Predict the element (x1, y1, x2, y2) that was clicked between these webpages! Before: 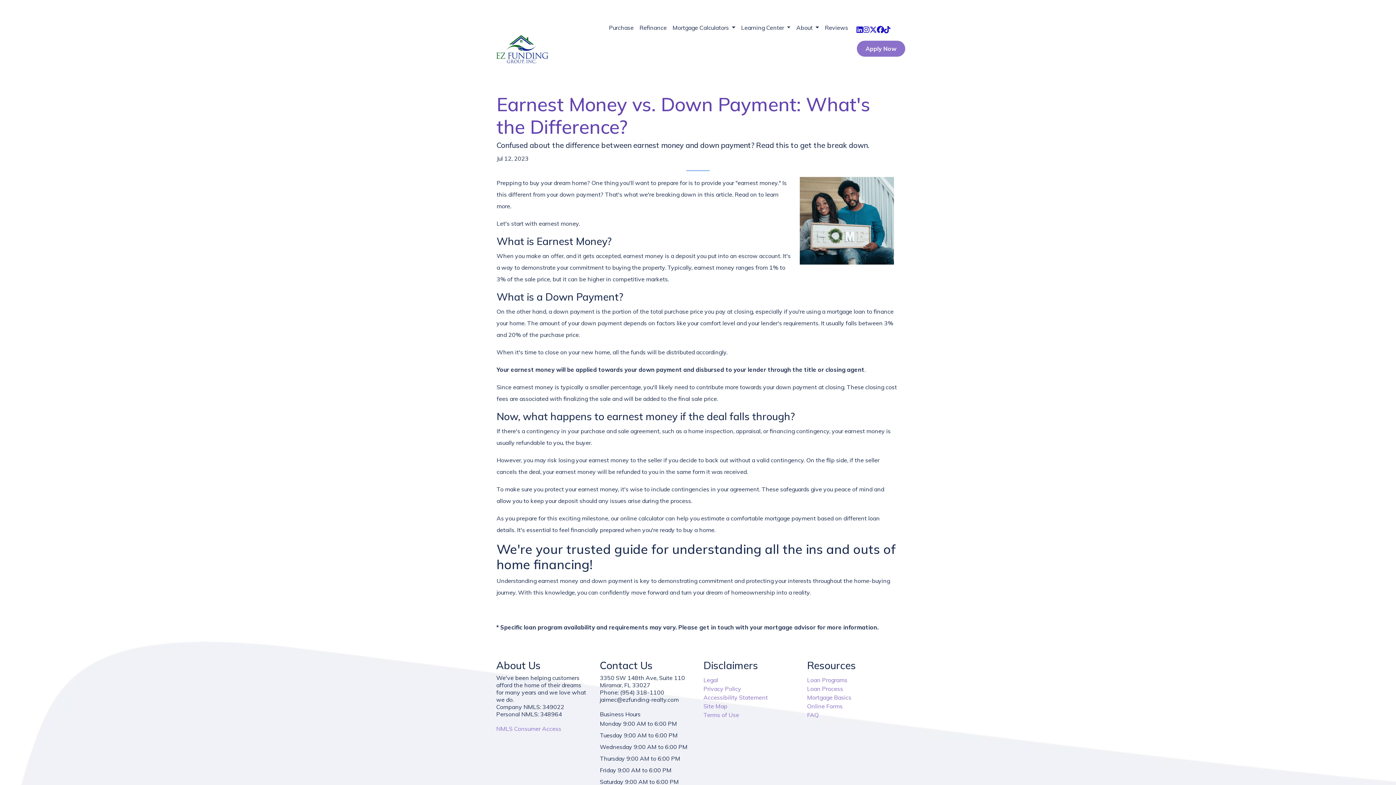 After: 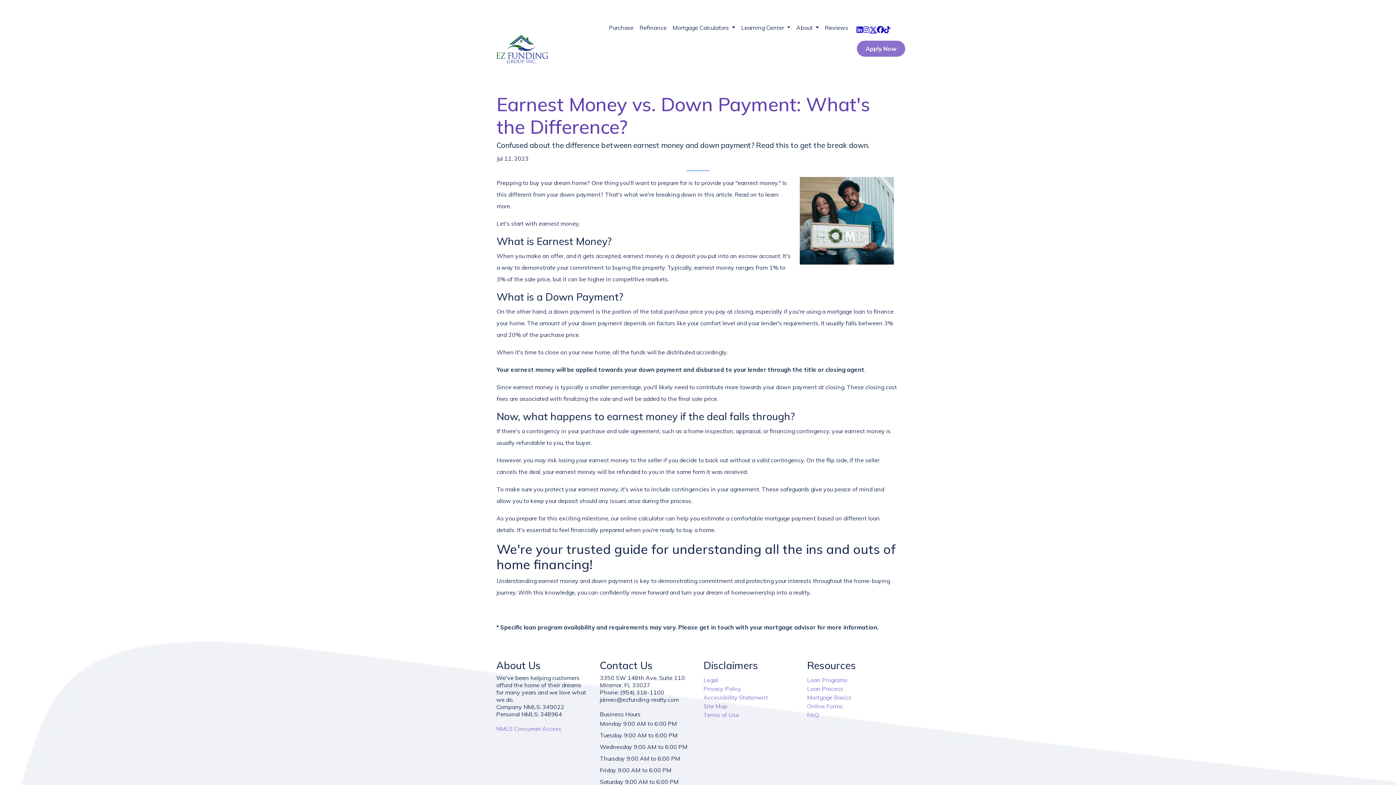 Action: bbox: (869, 26, 877, 33)